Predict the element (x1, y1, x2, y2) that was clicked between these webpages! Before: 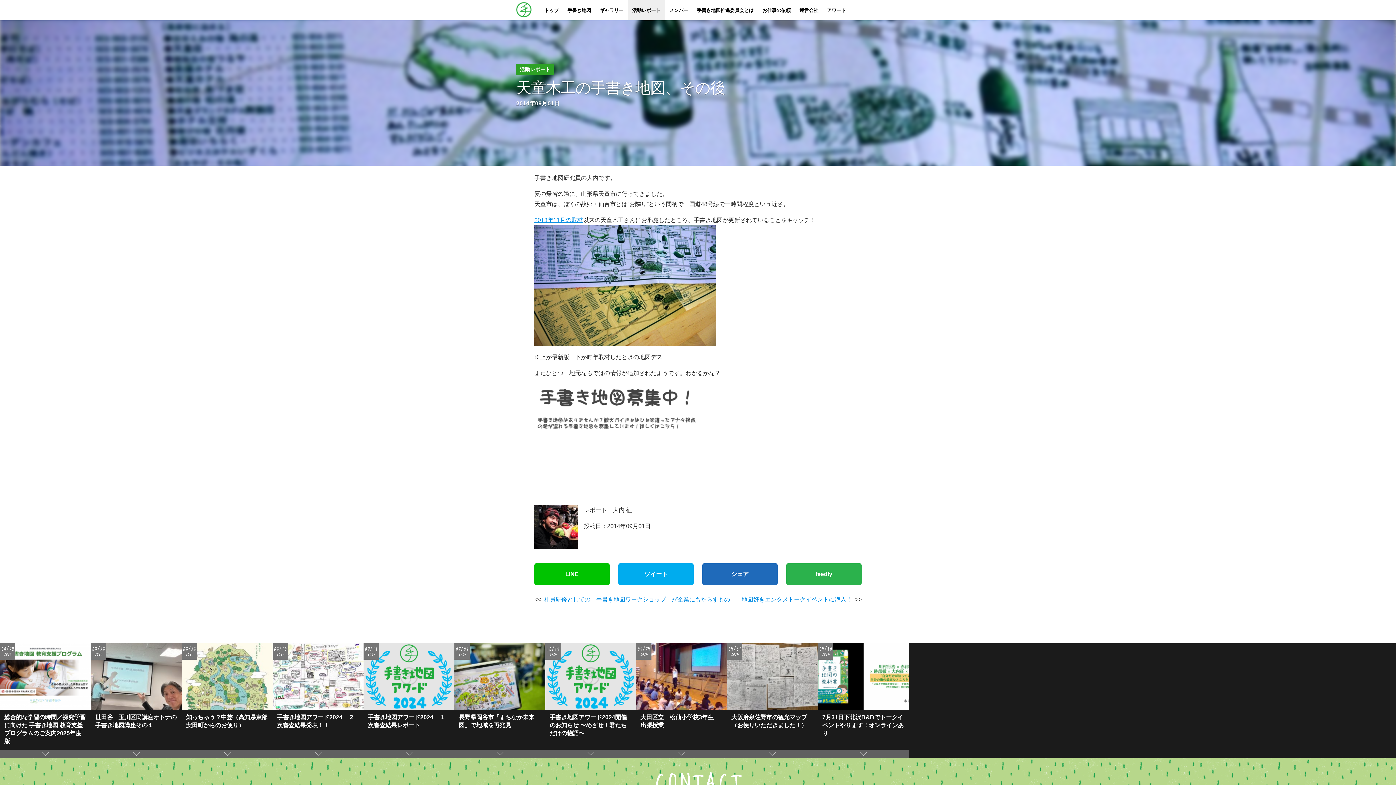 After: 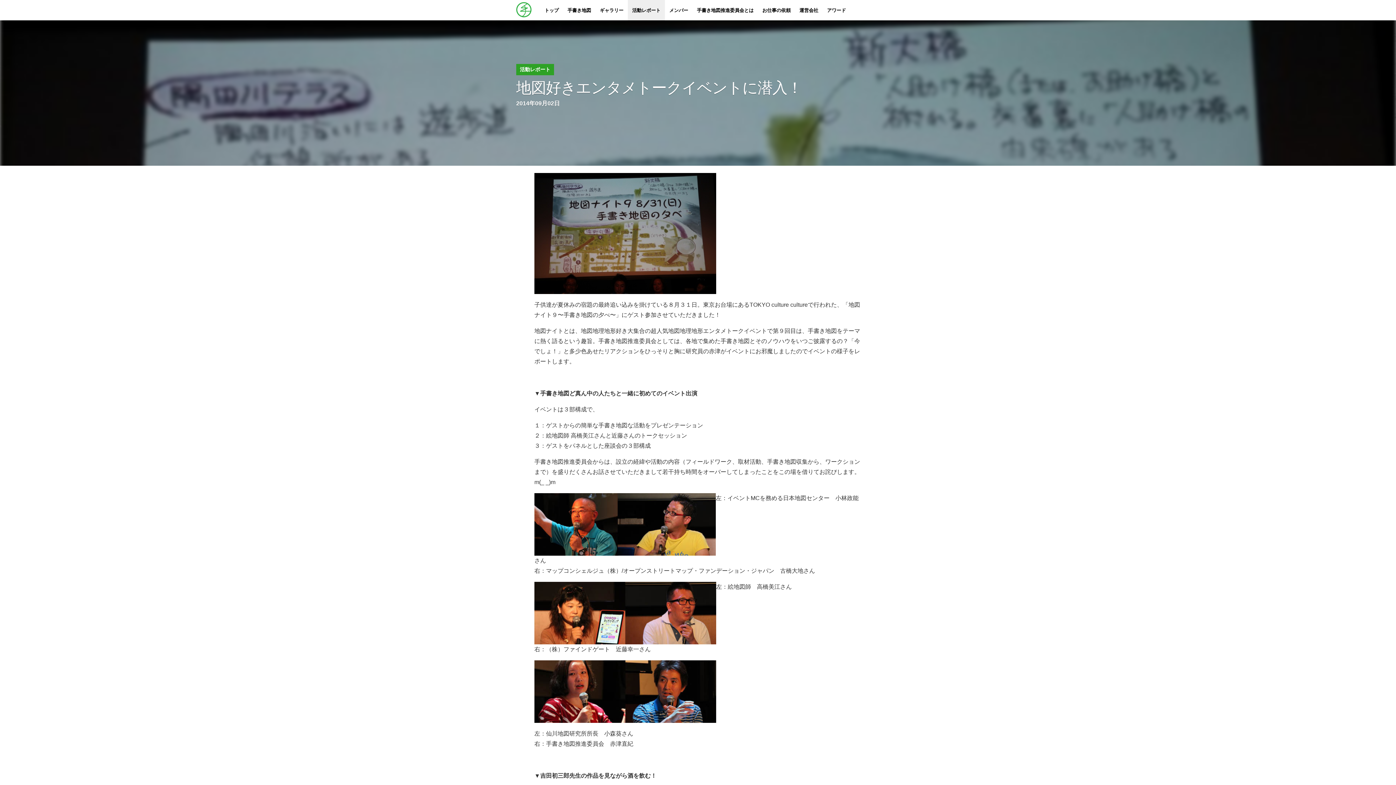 Action: bbox: (741, 596, 852, 602) label: 地図好きエンタメトークイベントに潜入！